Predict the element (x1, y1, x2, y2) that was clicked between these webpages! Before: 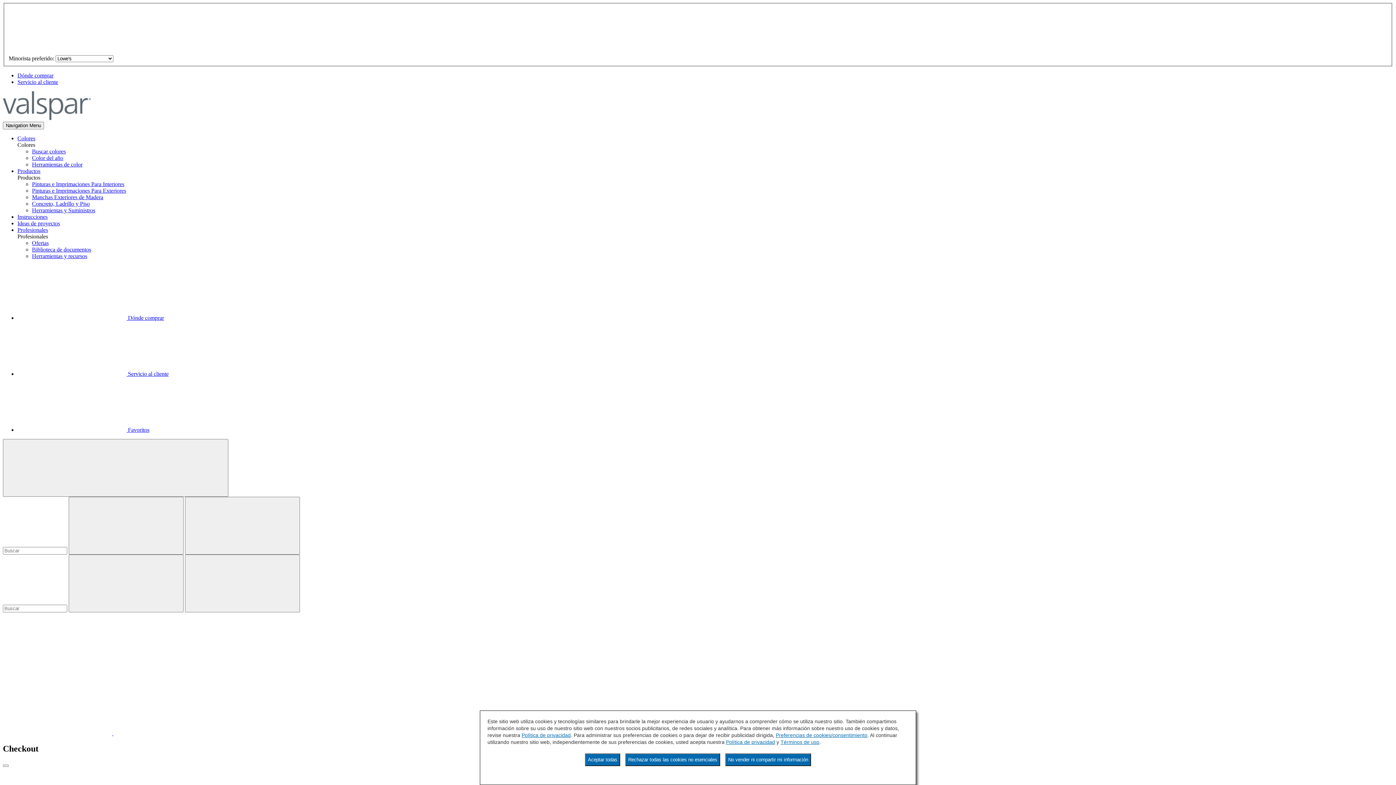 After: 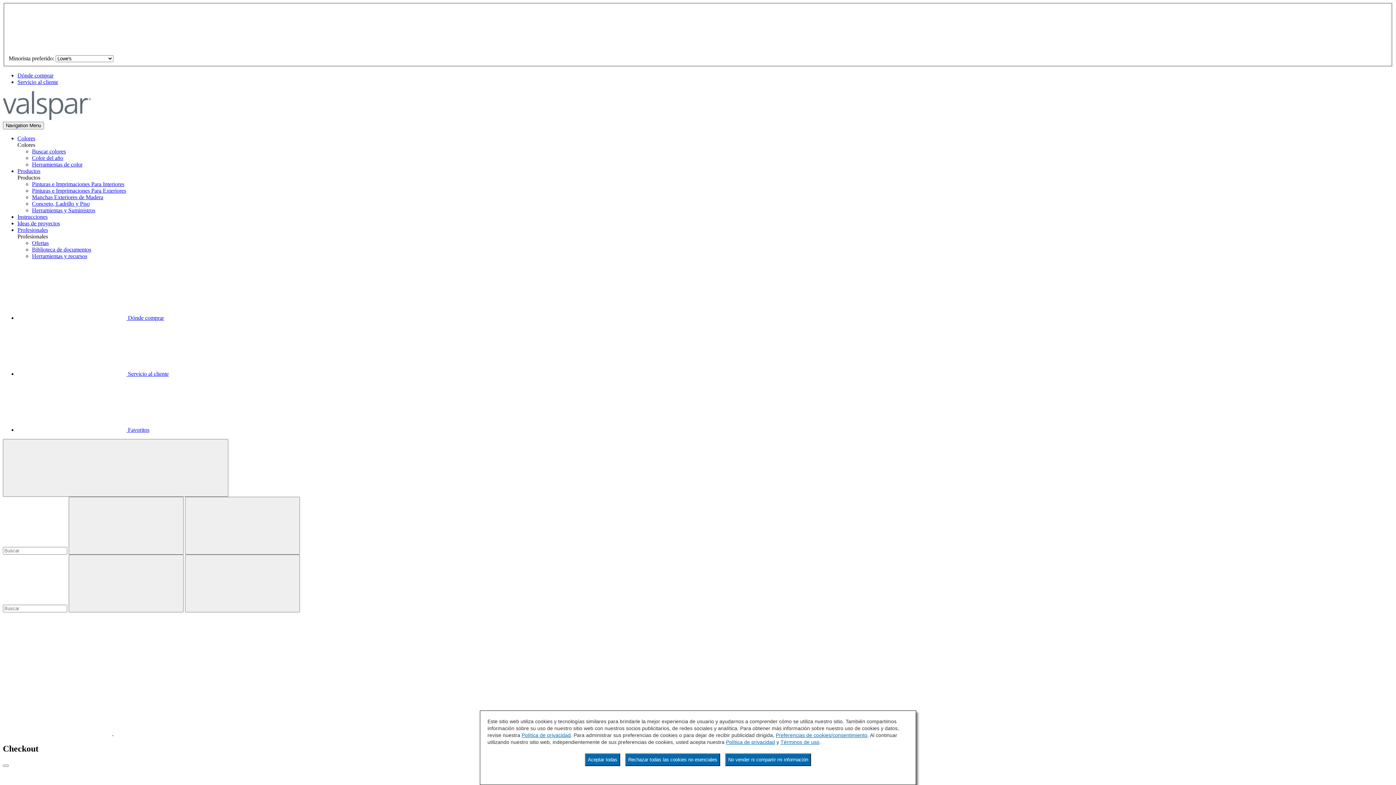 Action: bbox: (17, 220, 60, 226) label: Ideas de proyectos